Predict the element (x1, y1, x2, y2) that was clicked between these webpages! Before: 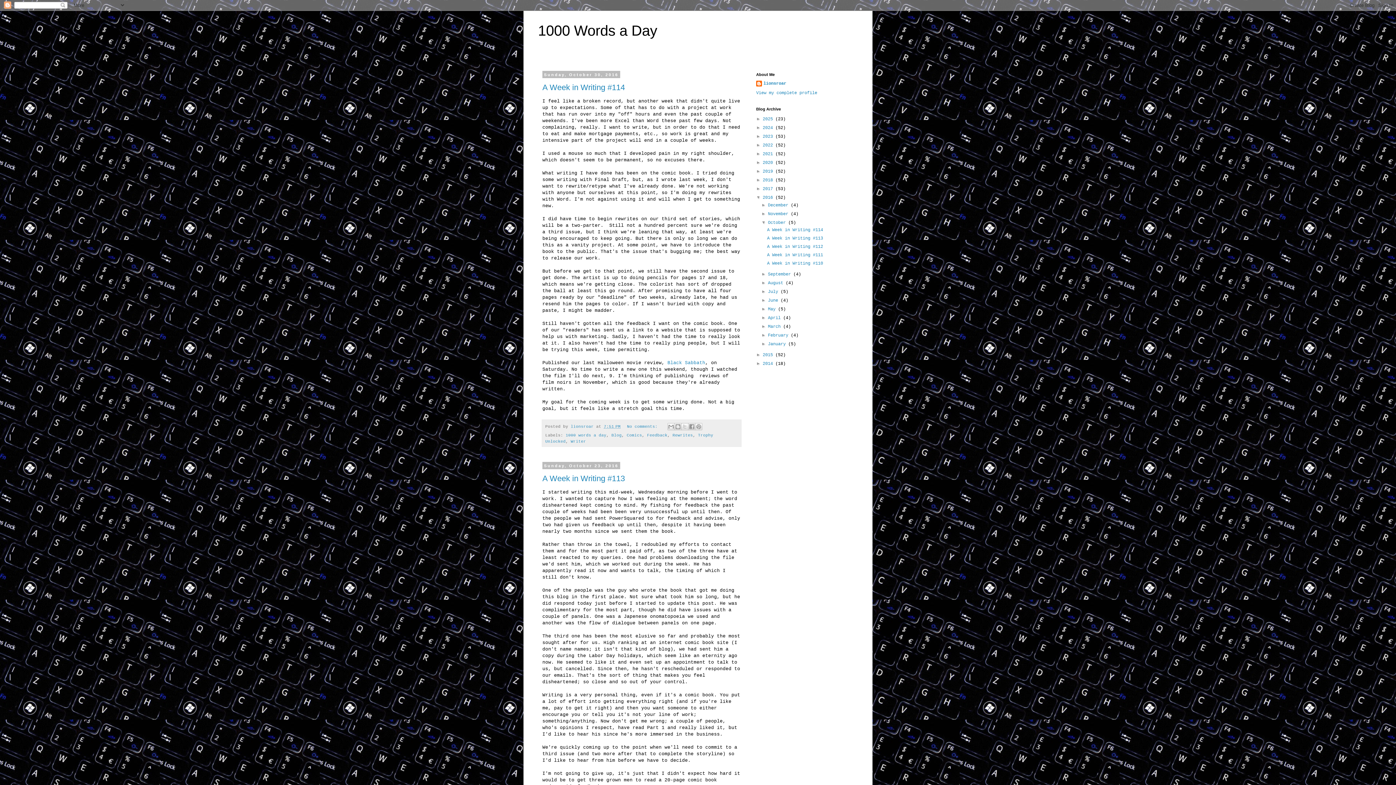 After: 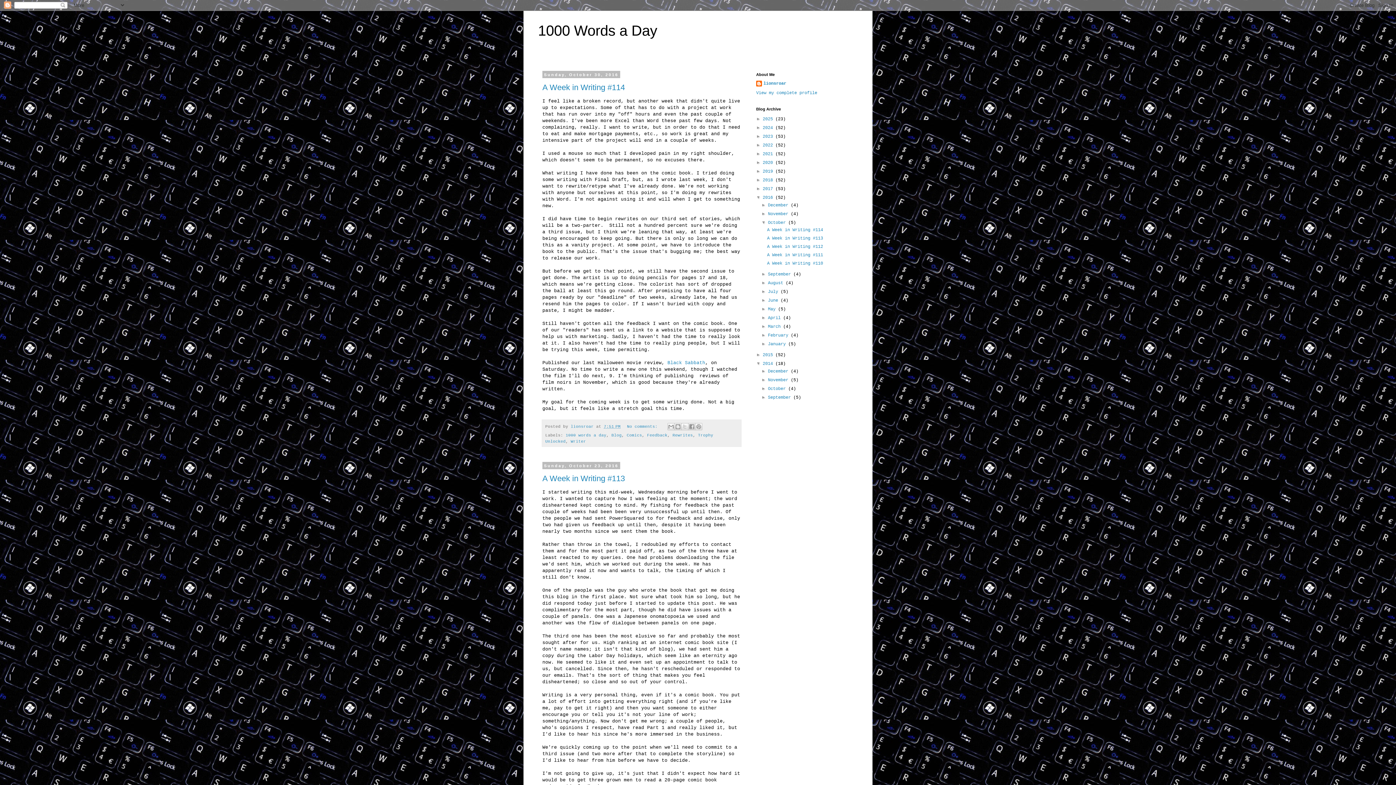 Action: label: ►   bbox: (756, 361, 762, 366)